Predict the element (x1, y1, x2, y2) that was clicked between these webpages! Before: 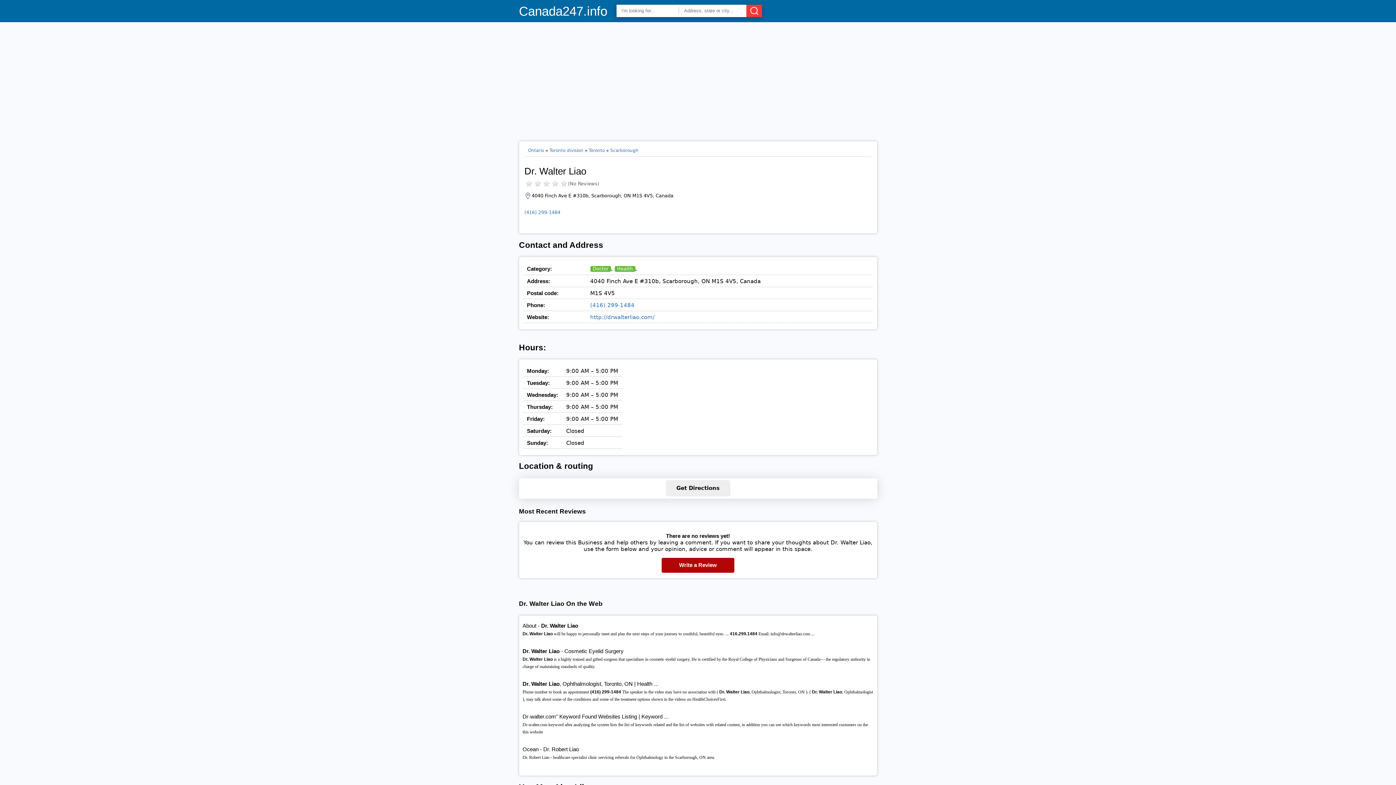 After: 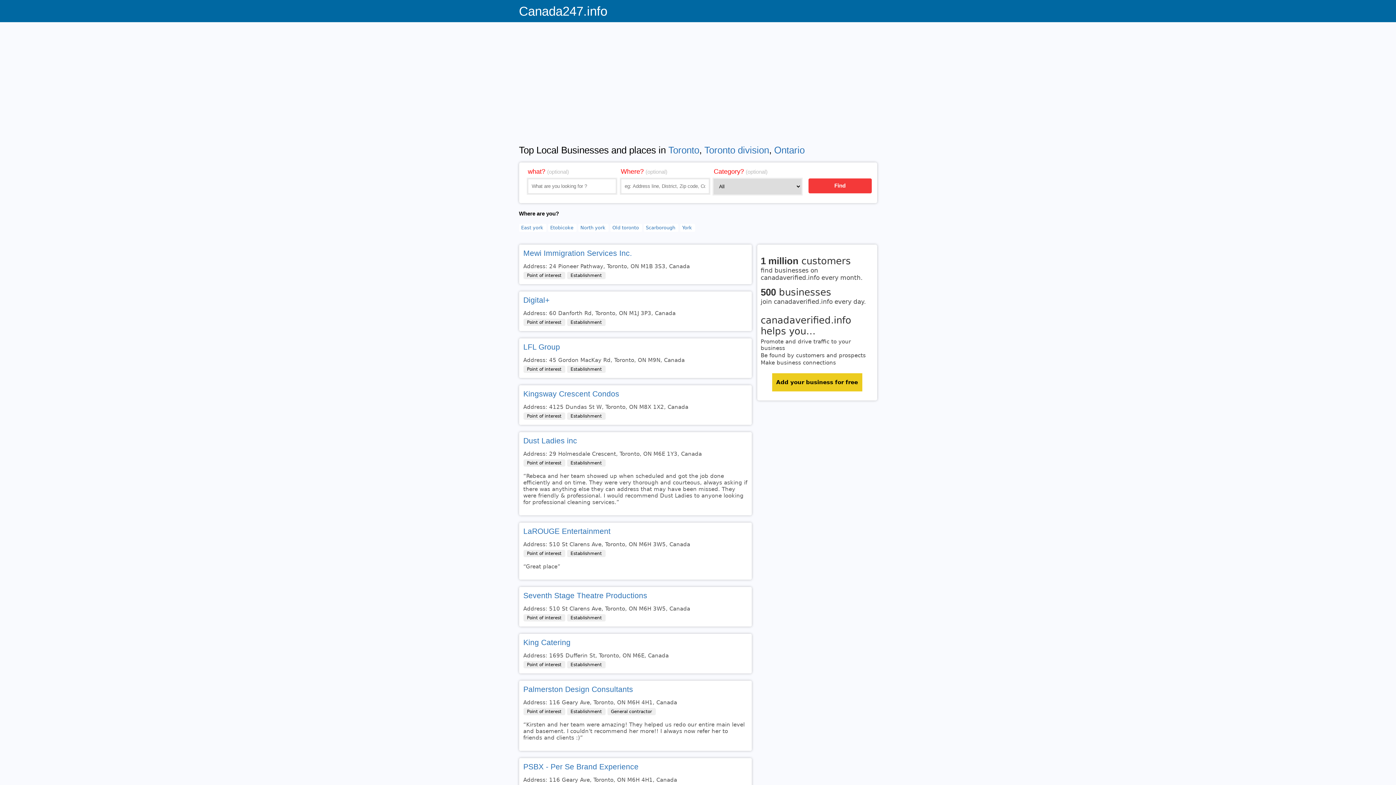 Action: label: Toronto bbox: (588, 148, 604, 153)